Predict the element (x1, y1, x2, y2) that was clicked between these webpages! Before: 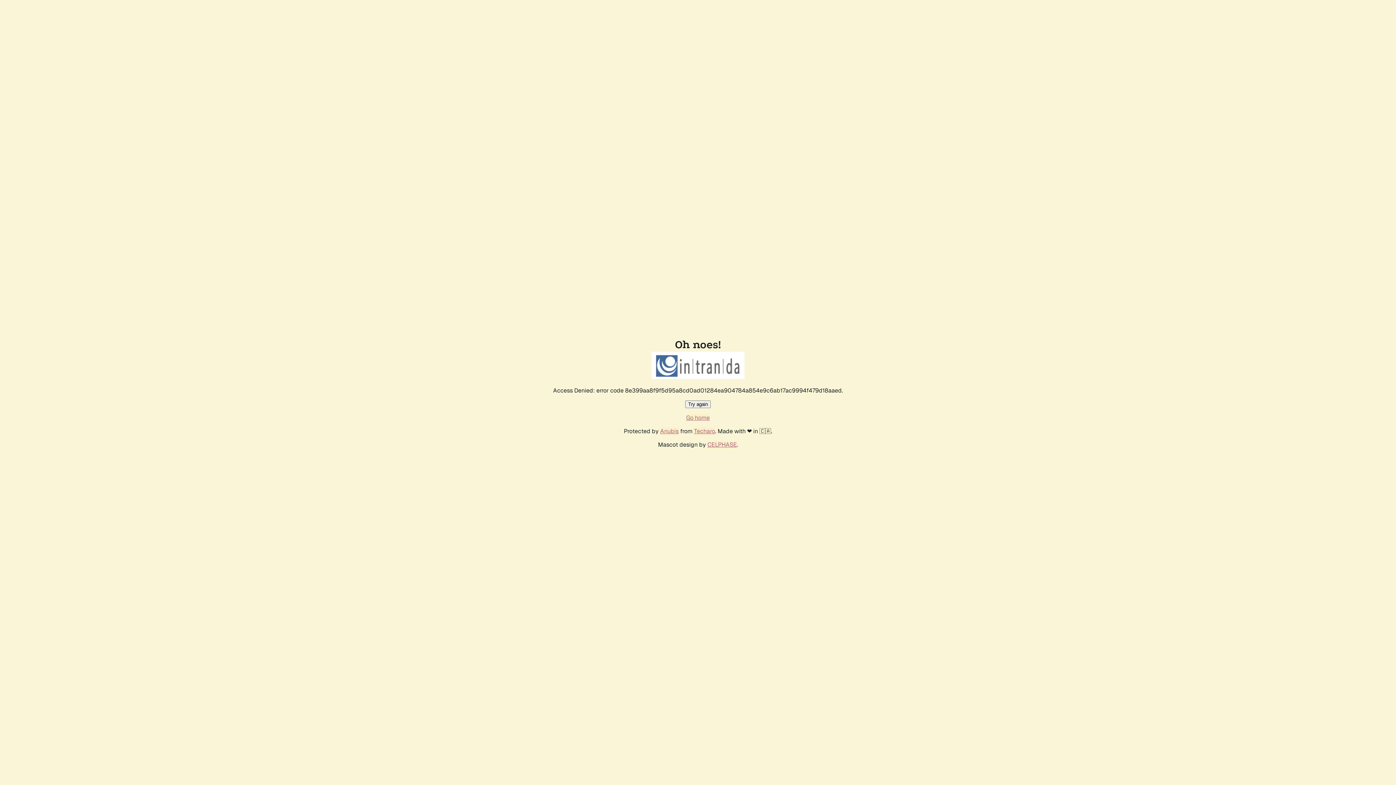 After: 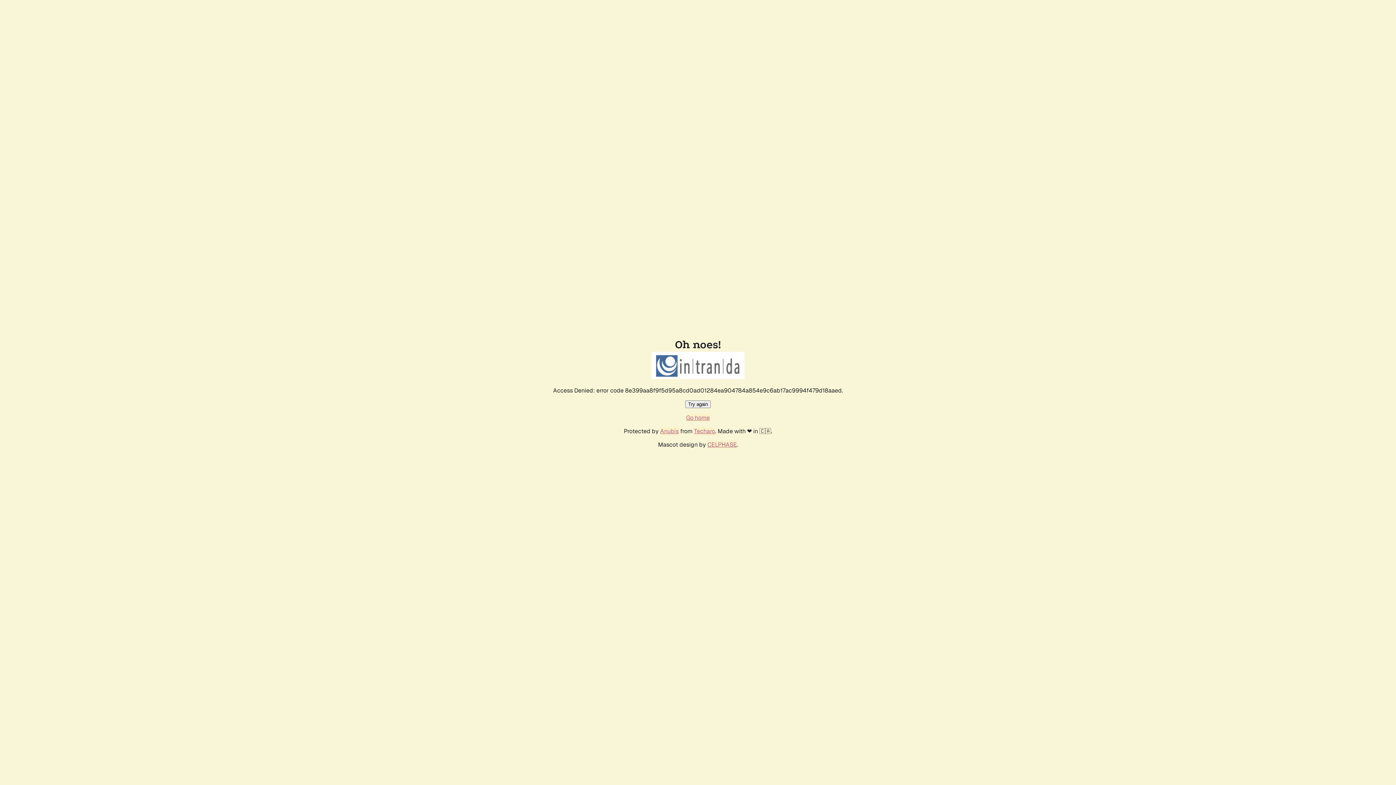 Action: label: Try again bbox: (685, 400, 710, 408)